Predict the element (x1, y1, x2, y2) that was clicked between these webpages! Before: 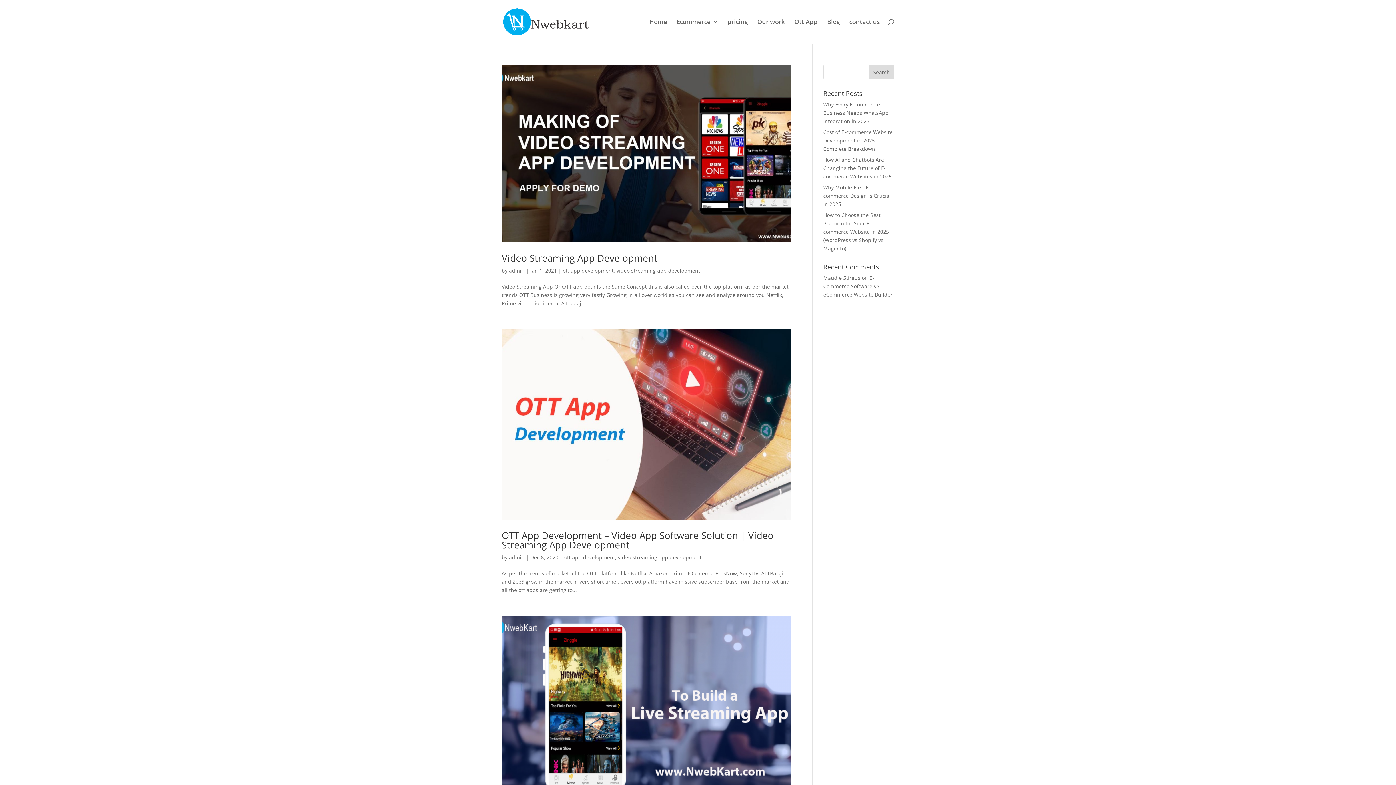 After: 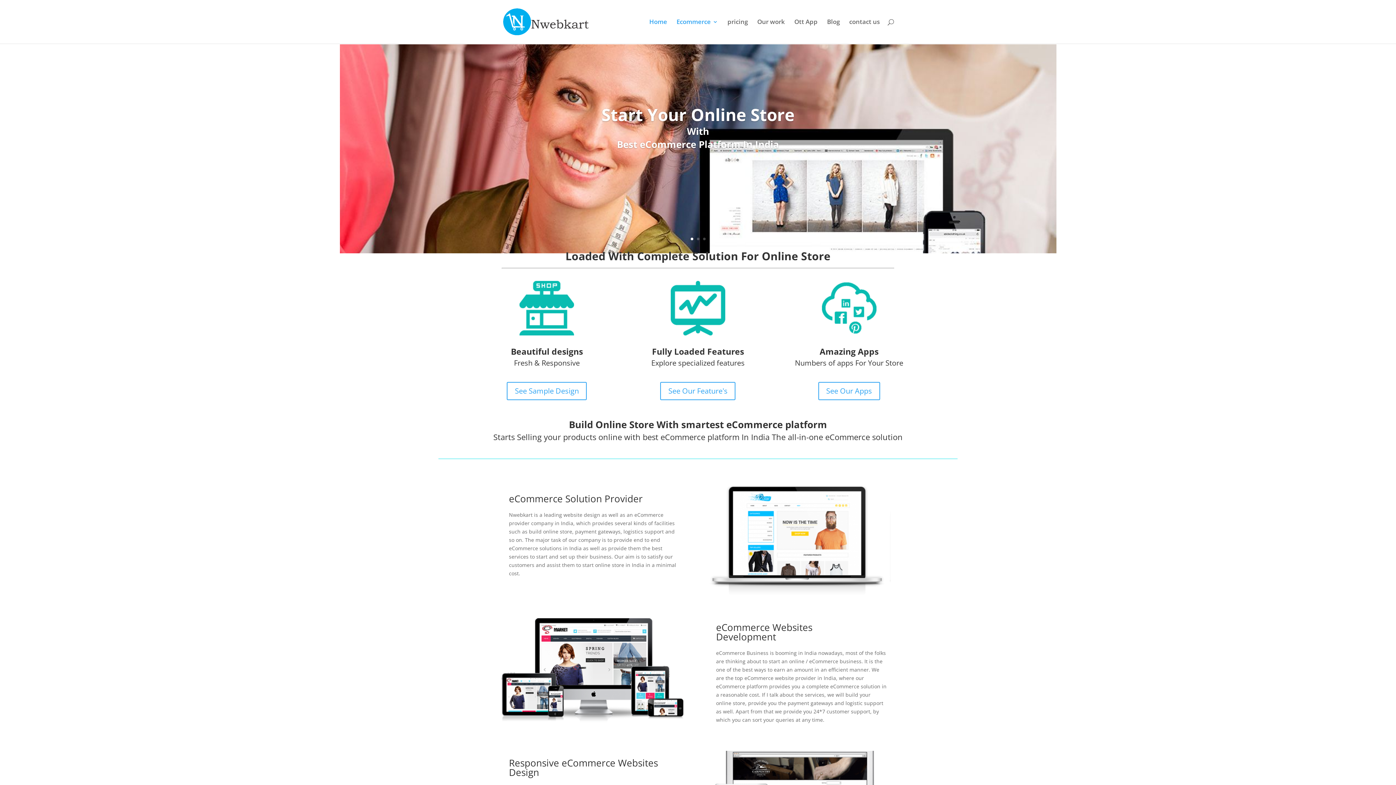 Action: label: Ecommerce bbox: (676, 19, 718, 43)